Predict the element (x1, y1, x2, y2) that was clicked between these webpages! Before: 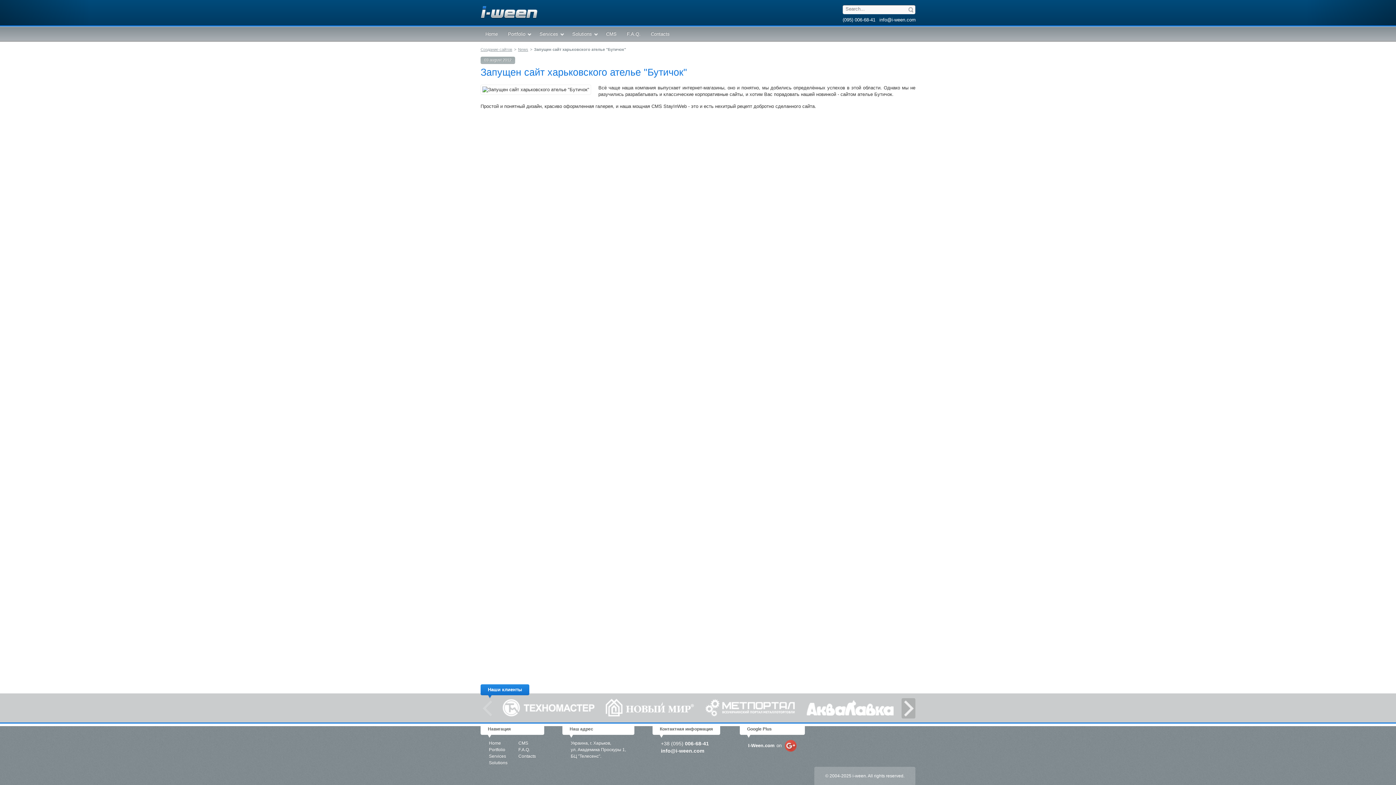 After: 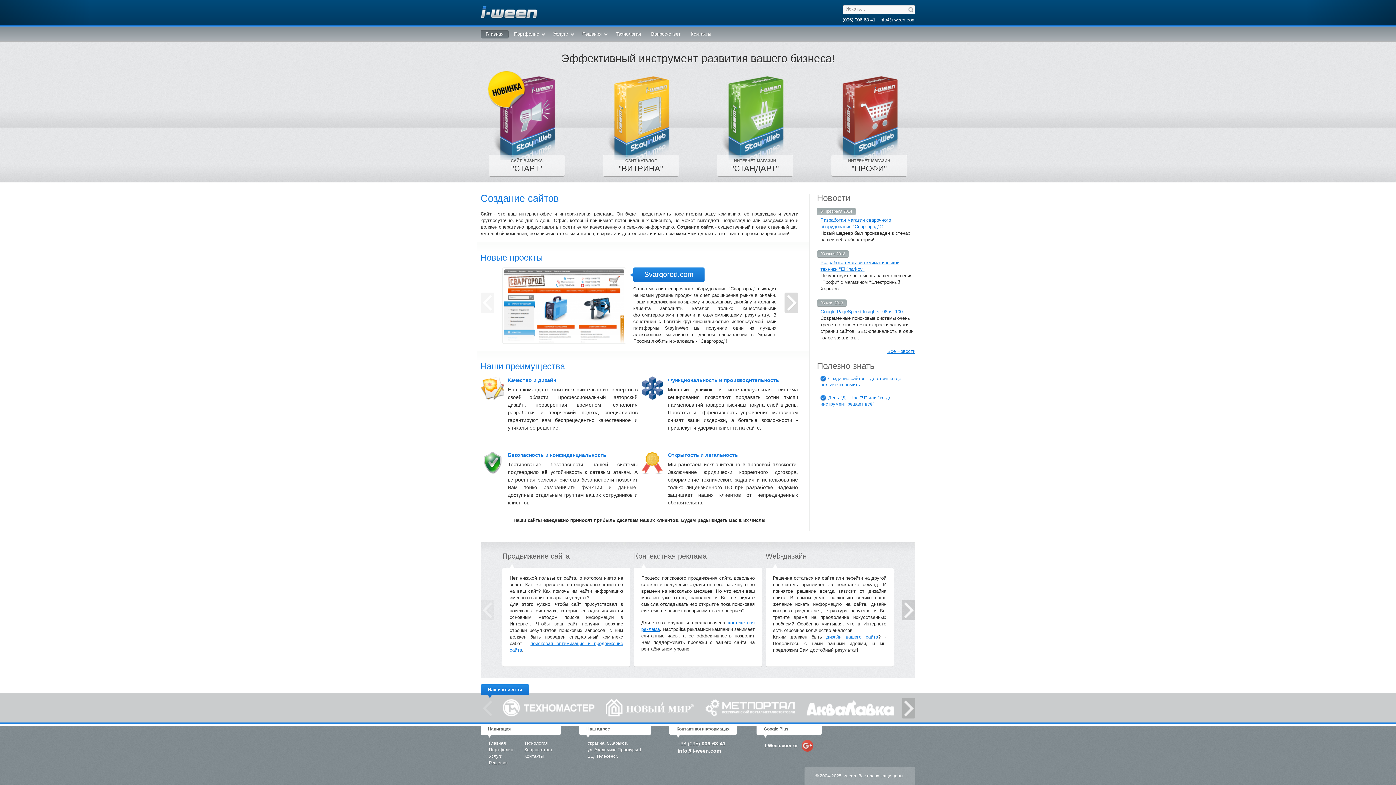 Action: label: Home bbox: (489, 741, 501, 746)